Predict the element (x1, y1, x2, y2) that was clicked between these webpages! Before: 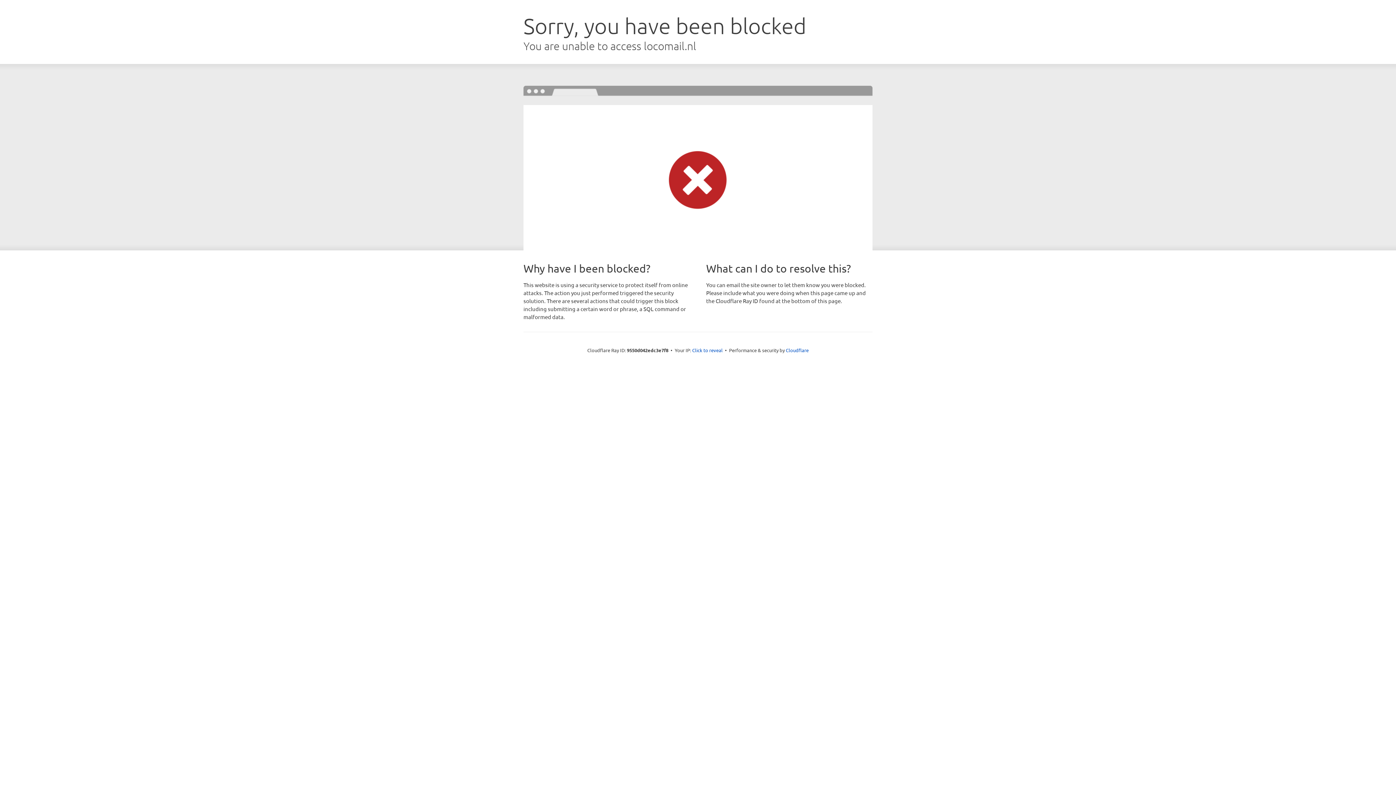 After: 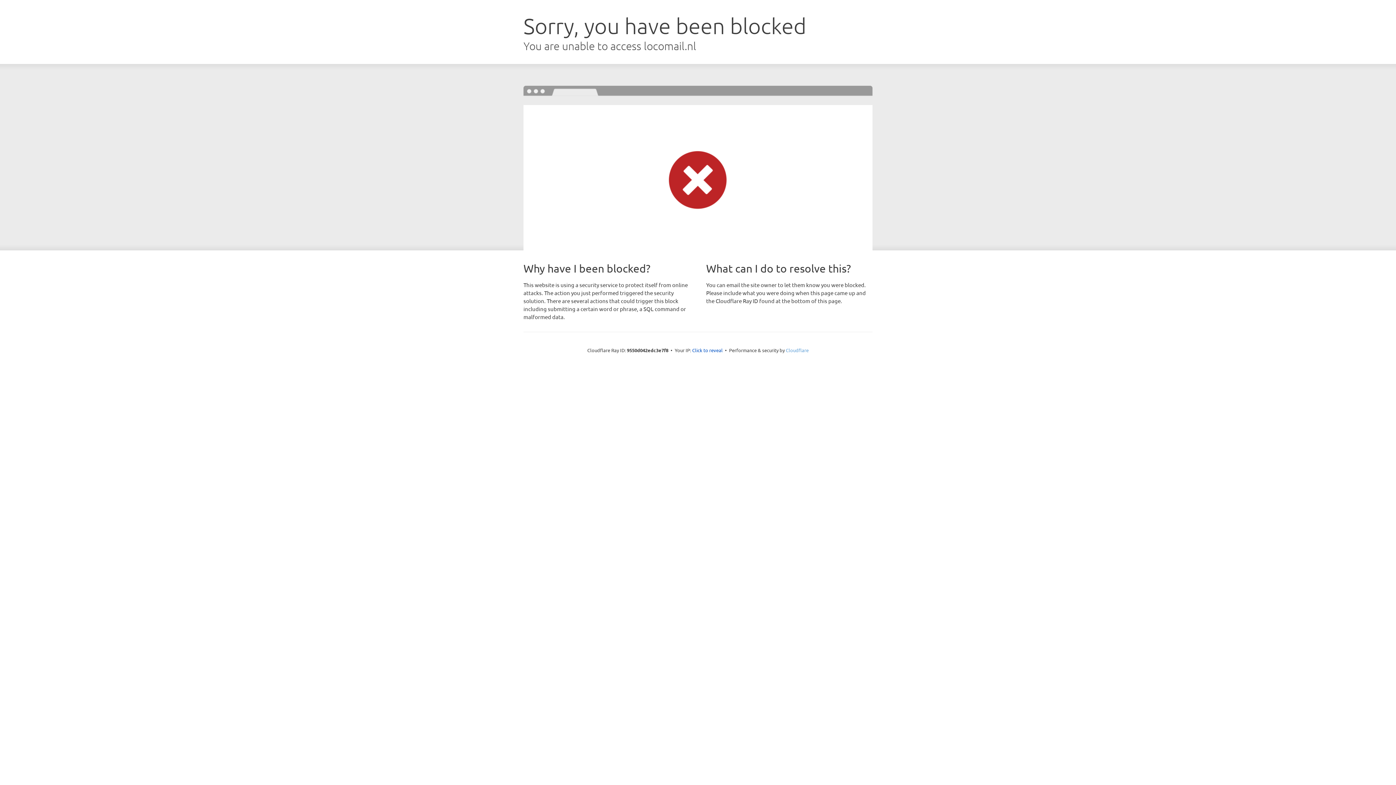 Action: label: Cloudflare bbox: (786, 347, 808, 353)